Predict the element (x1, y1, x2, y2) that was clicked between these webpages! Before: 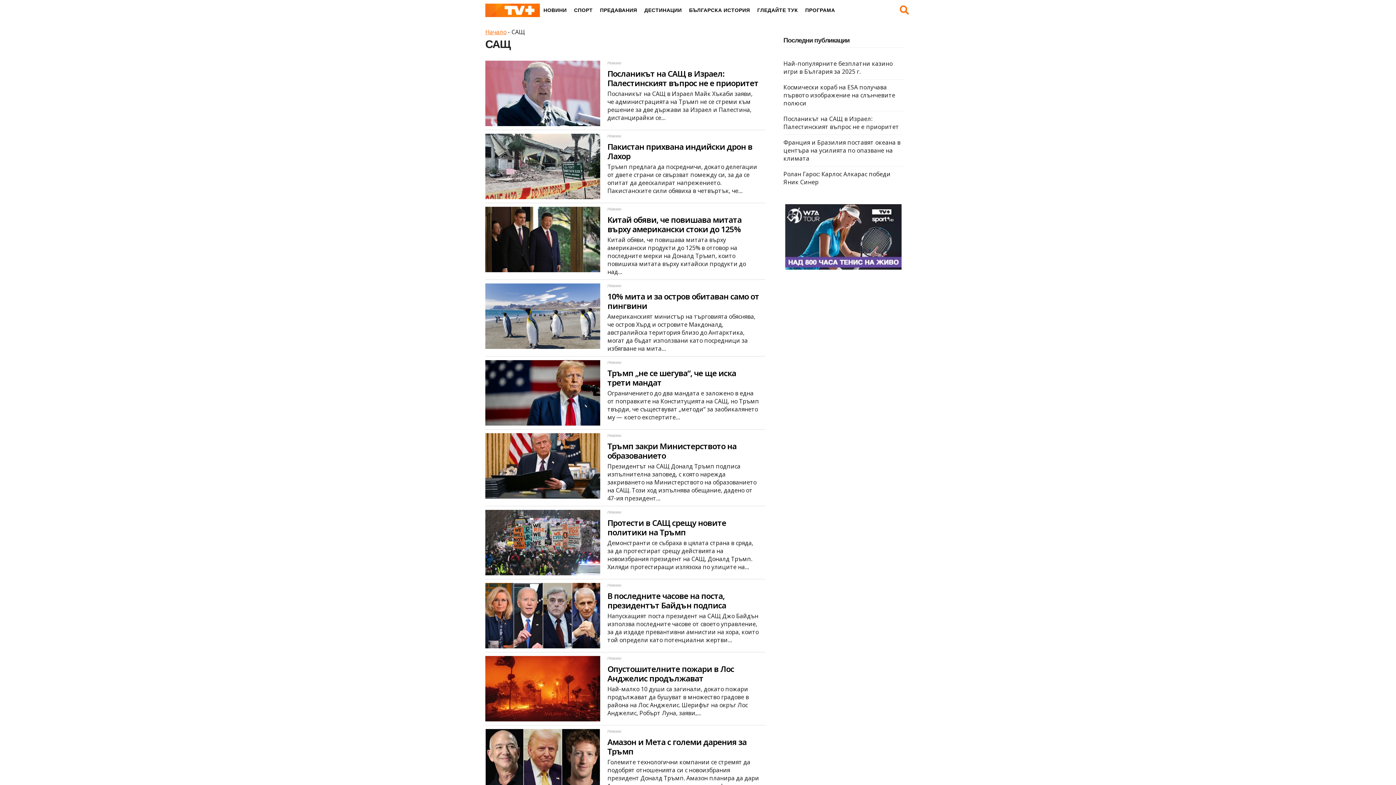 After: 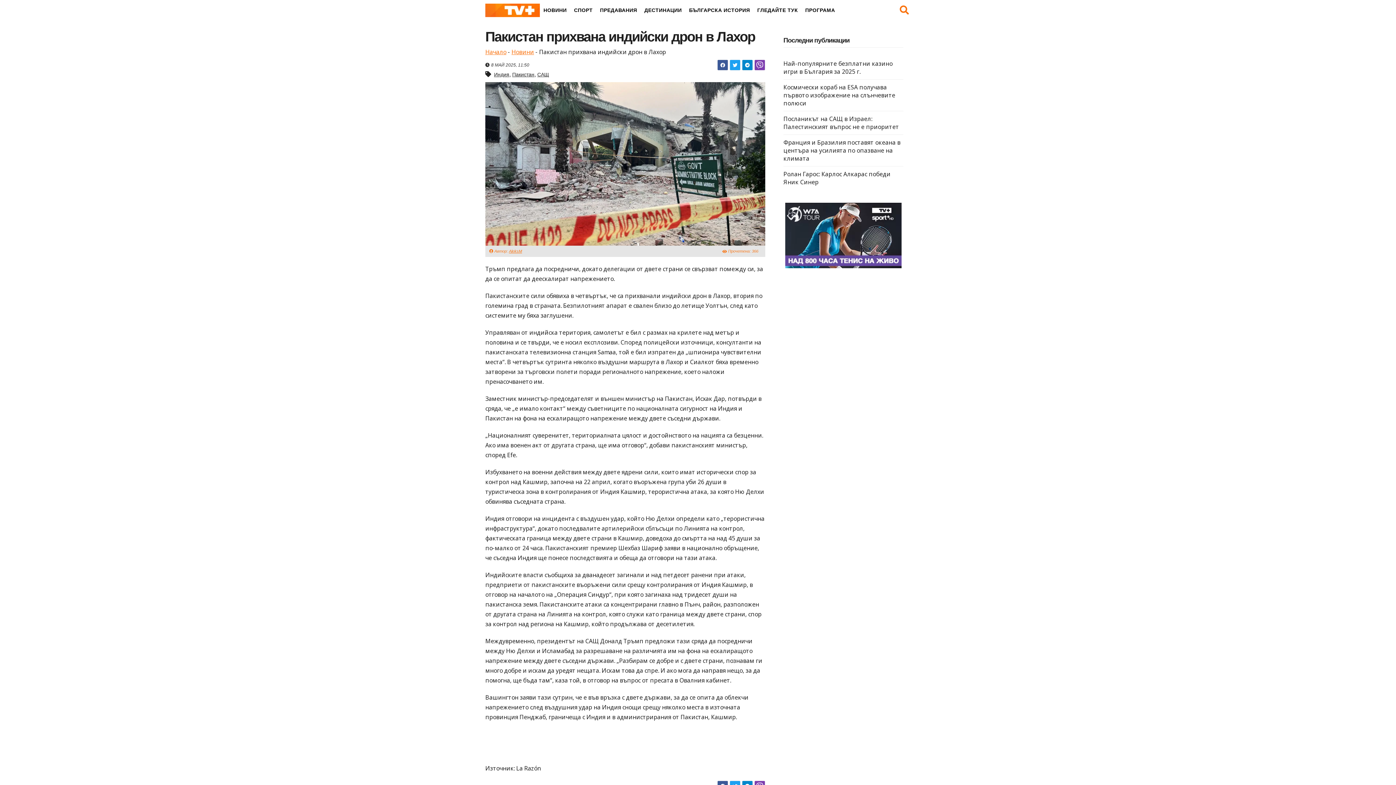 Action: bbox: (485, 133, 600, 199)